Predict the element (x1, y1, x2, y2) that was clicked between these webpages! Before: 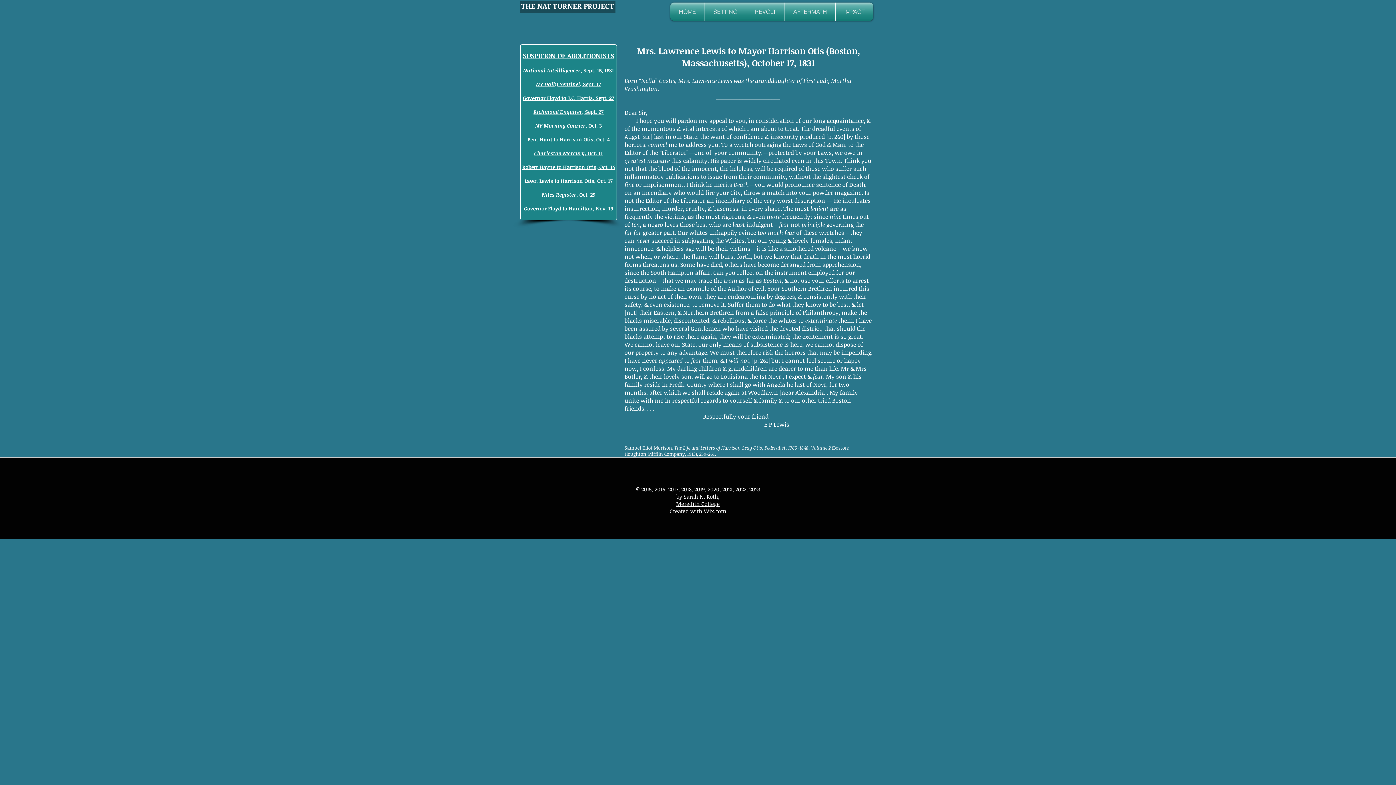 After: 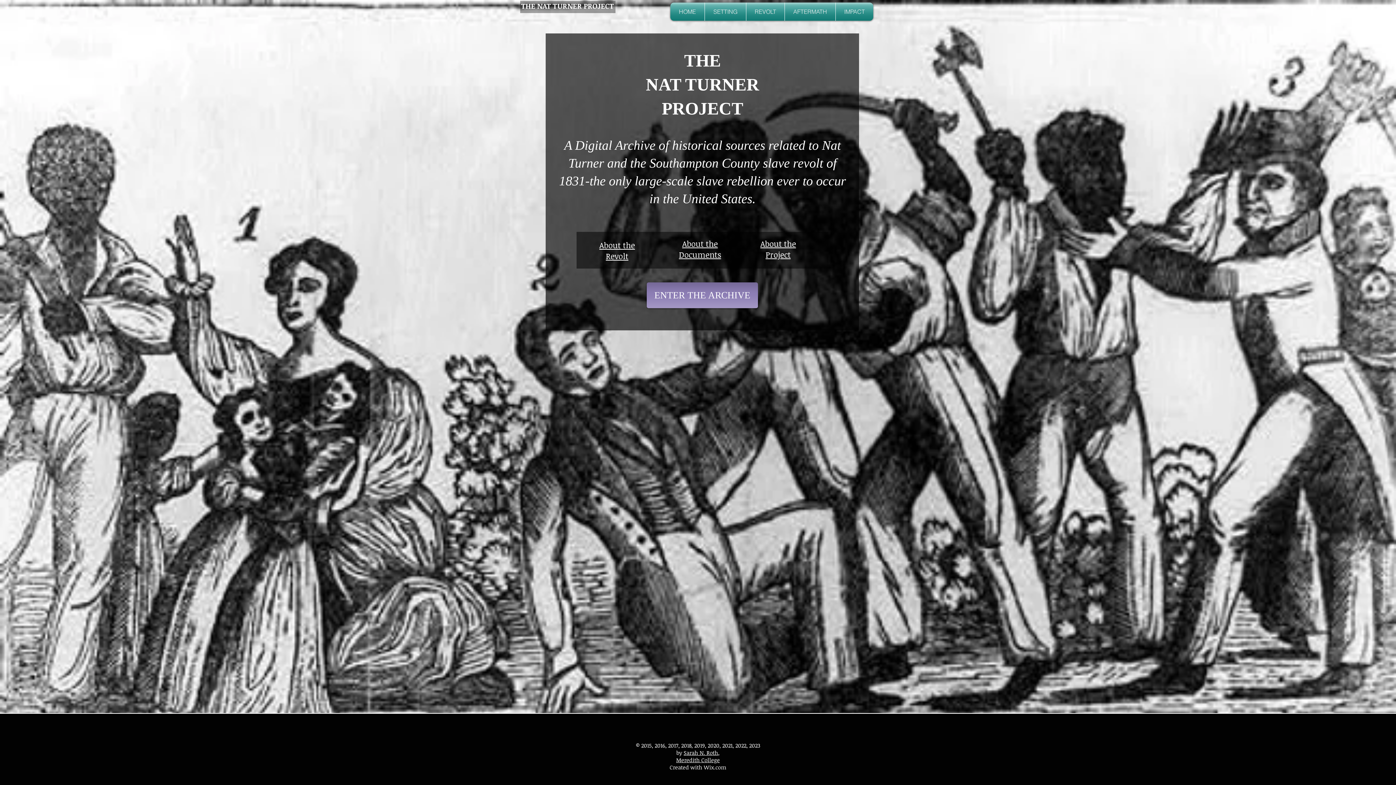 Action: bbox: (521, 0, 614, 10) label: THE NAT TURNER PROJECT